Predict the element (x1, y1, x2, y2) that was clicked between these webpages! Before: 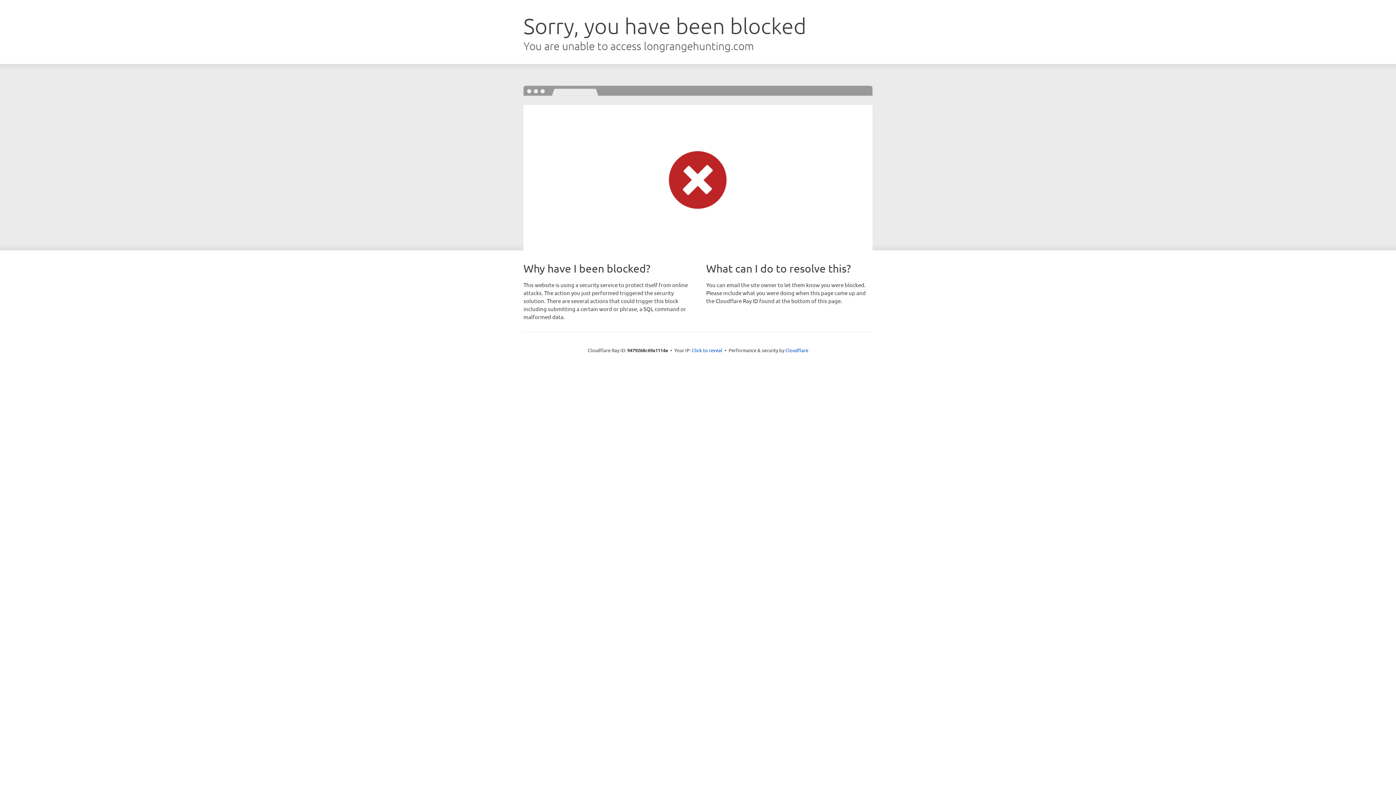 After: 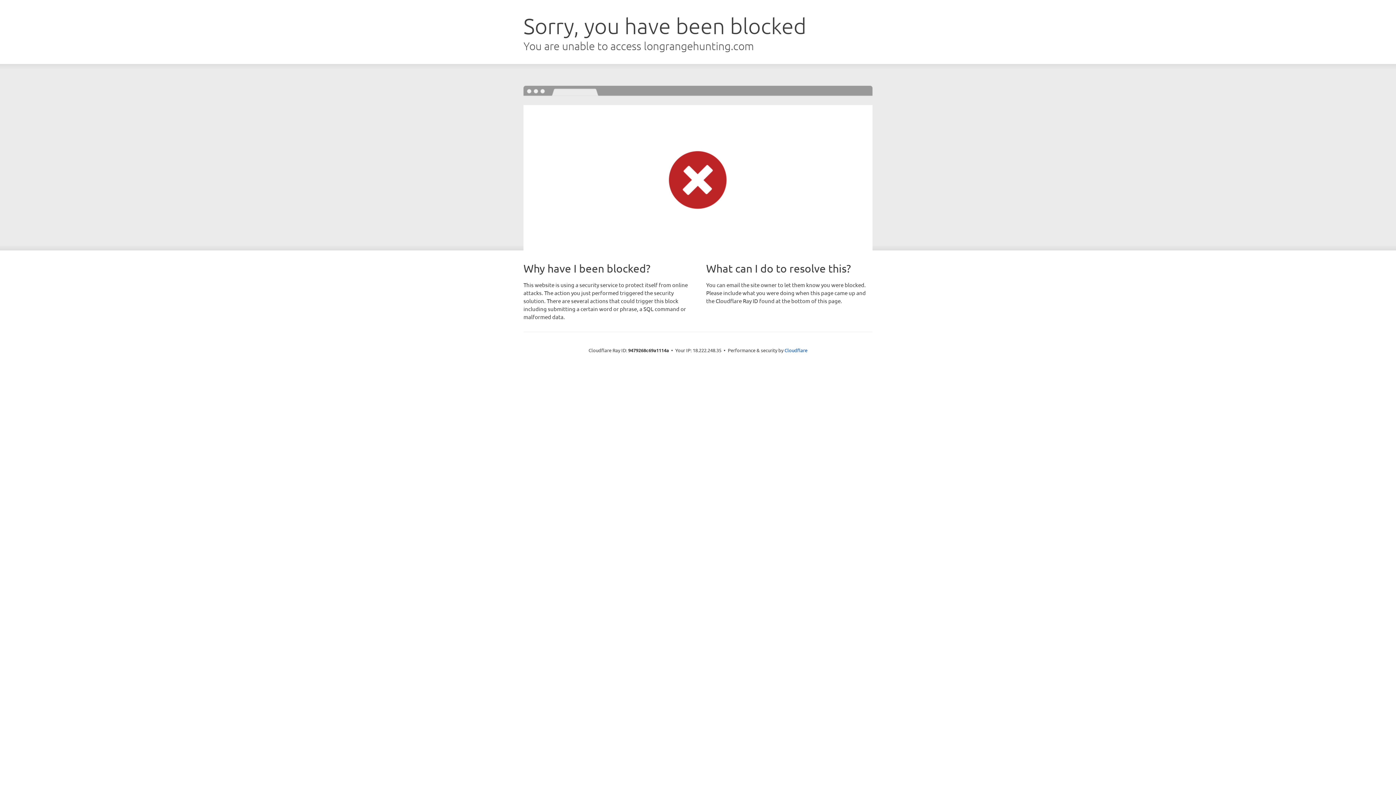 Action: bbox: (692, 346, 722, 353) label: Click to reveal